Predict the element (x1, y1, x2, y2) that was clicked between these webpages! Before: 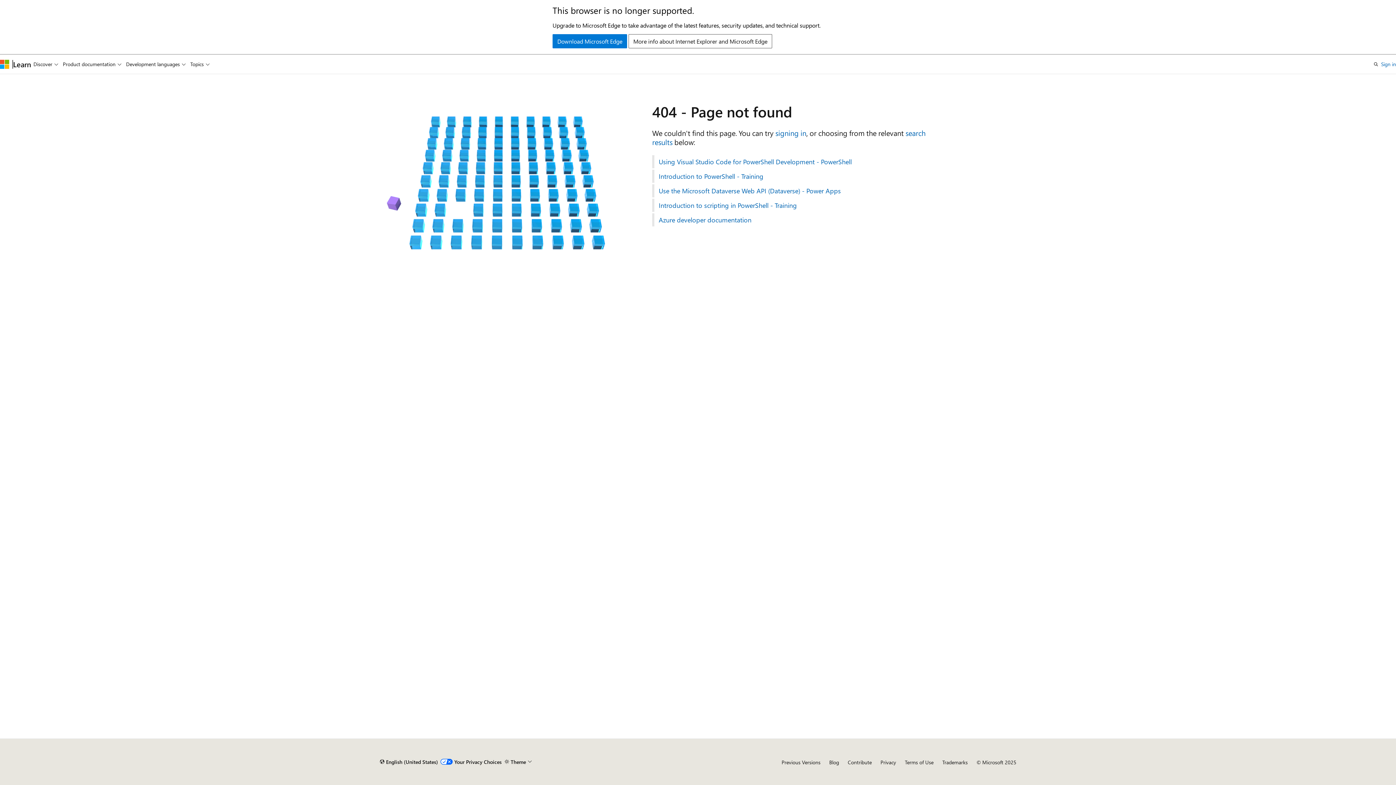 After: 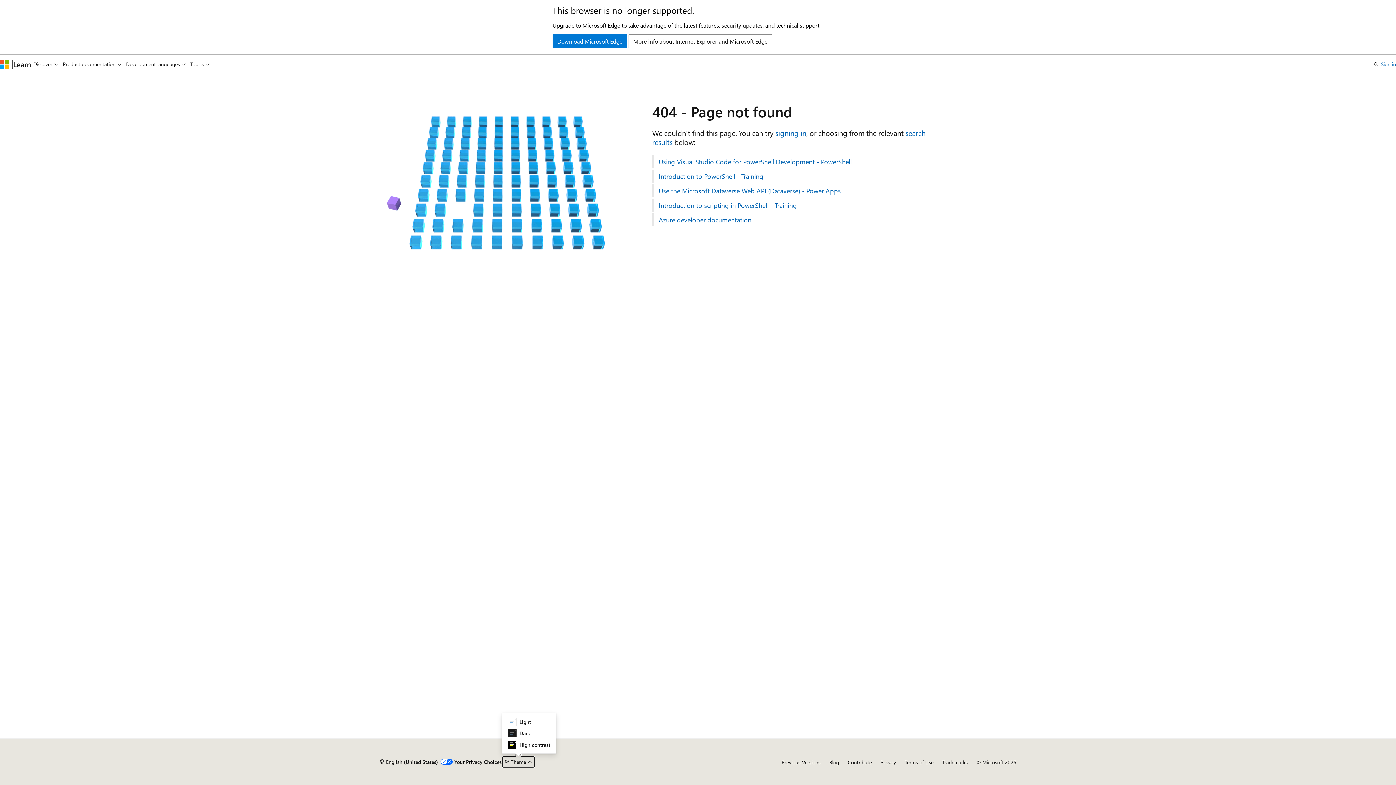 Action: label: Theme bbox: (502, 756, 534, 768)